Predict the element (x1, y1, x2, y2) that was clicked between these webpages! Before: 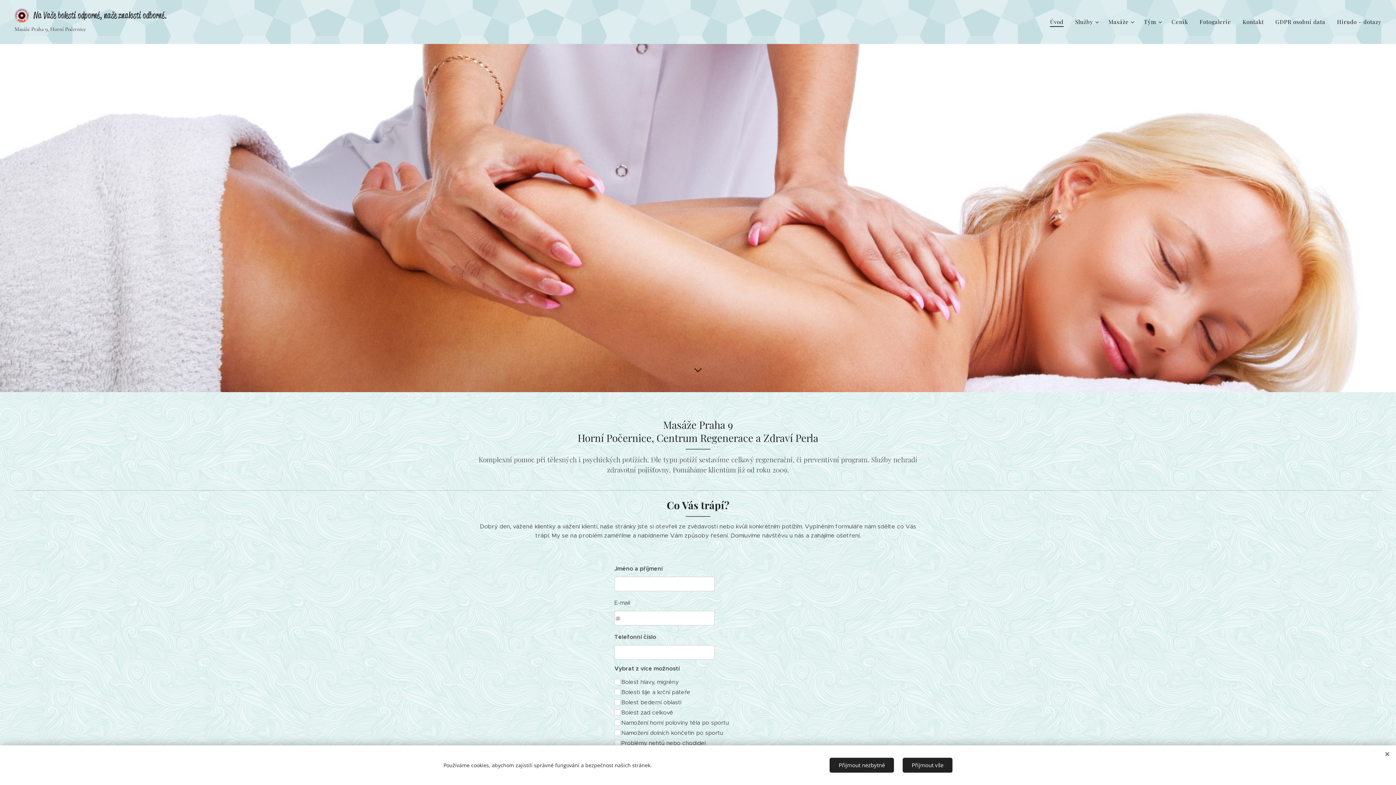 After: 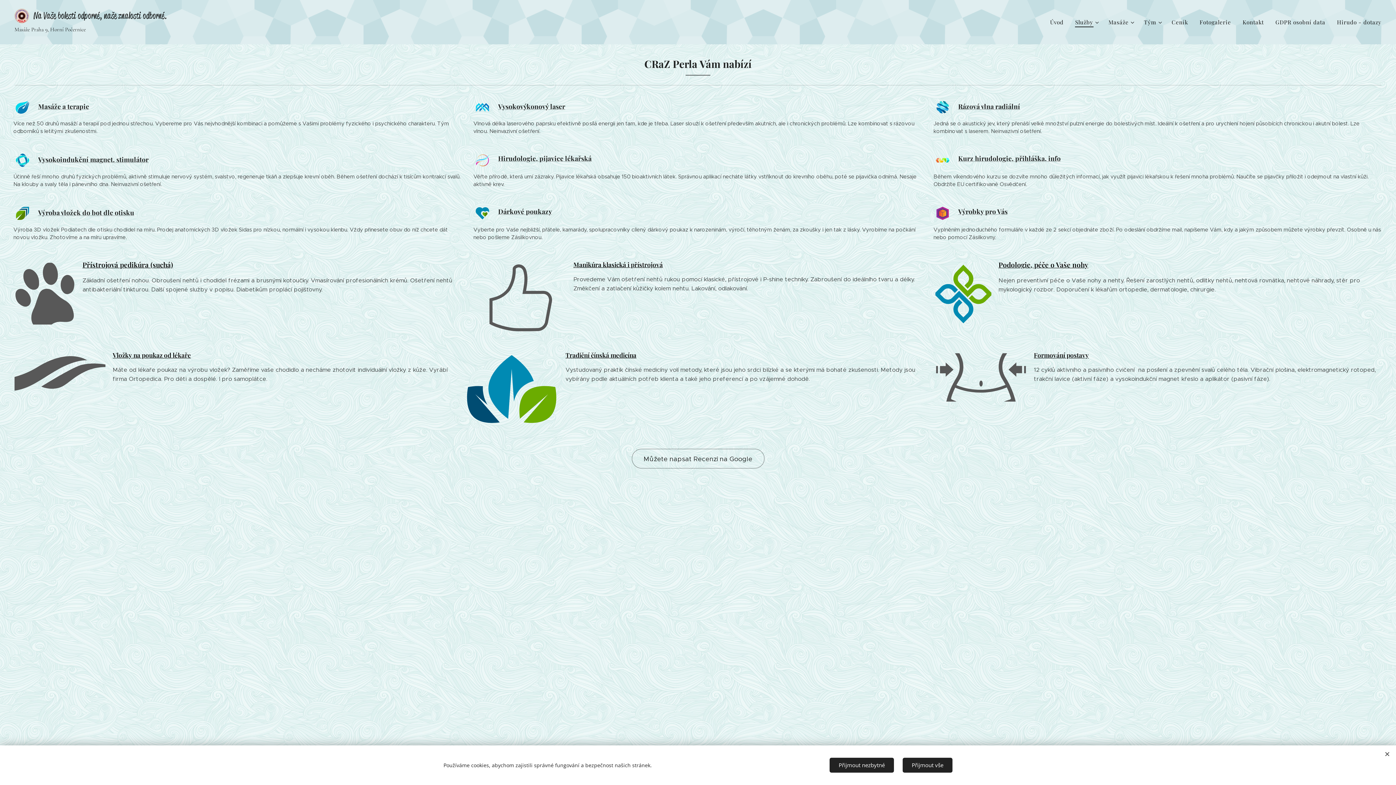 Action: bbox: (1069, 12, 1102, 30) label: Služby